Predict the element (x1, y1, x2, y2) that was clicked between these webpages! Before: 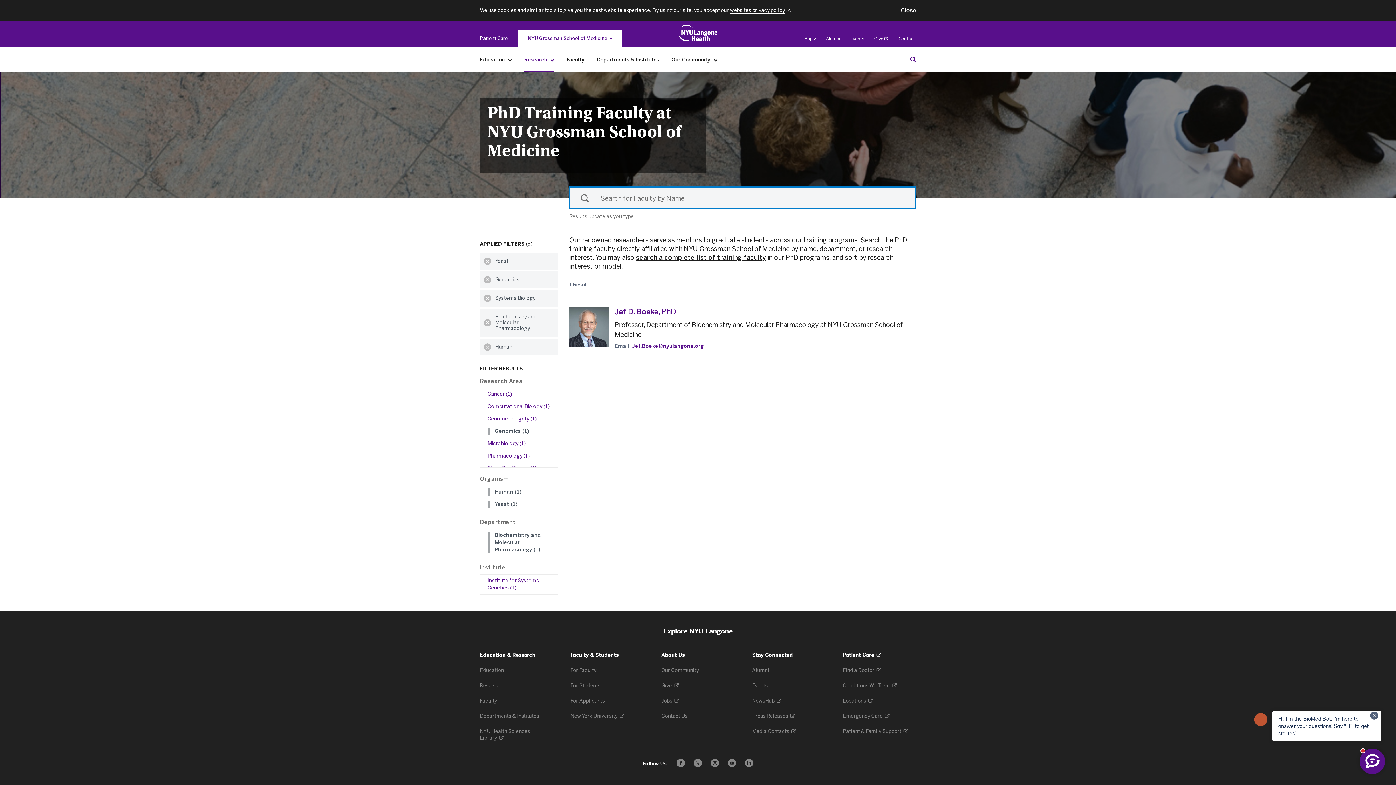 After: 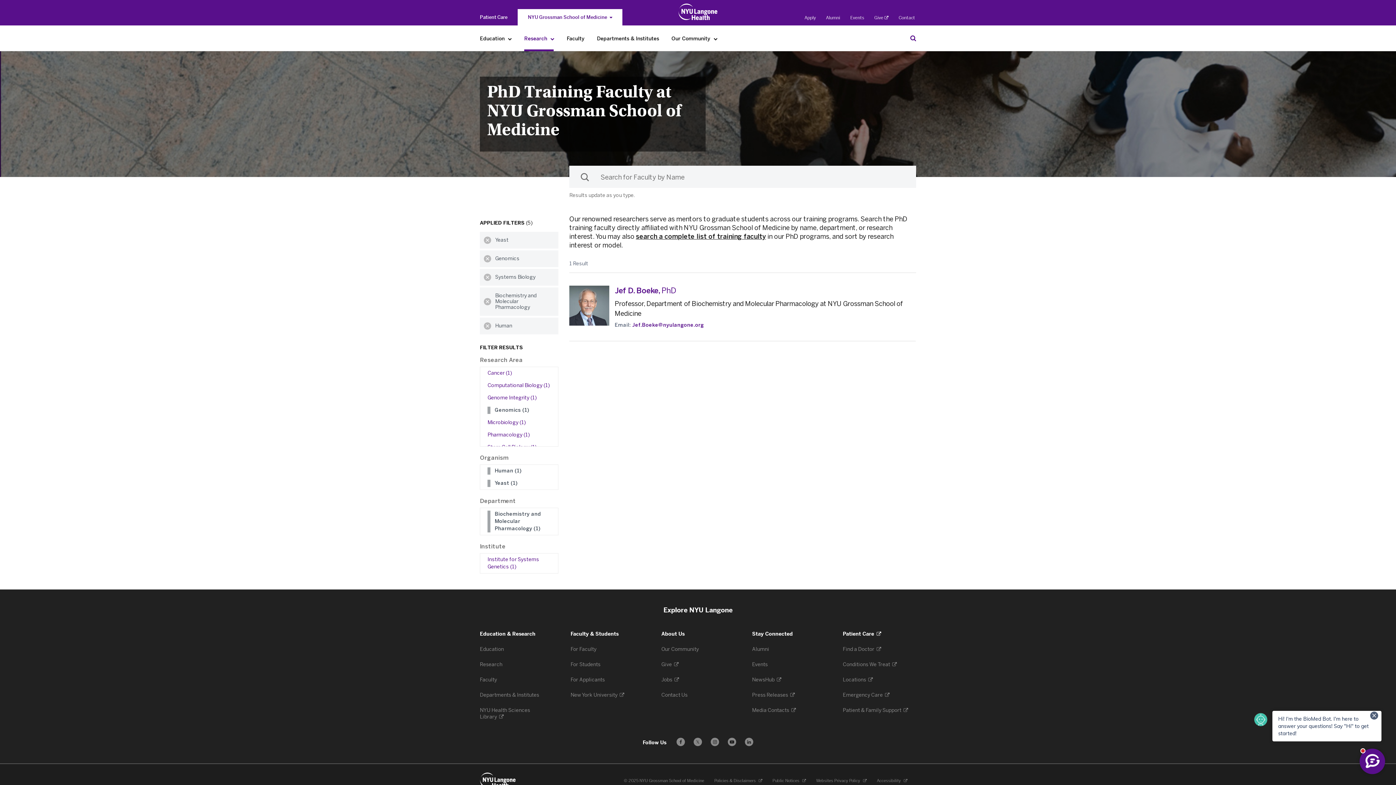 Action: bbox: (901, 7, 916, 13) label: Close